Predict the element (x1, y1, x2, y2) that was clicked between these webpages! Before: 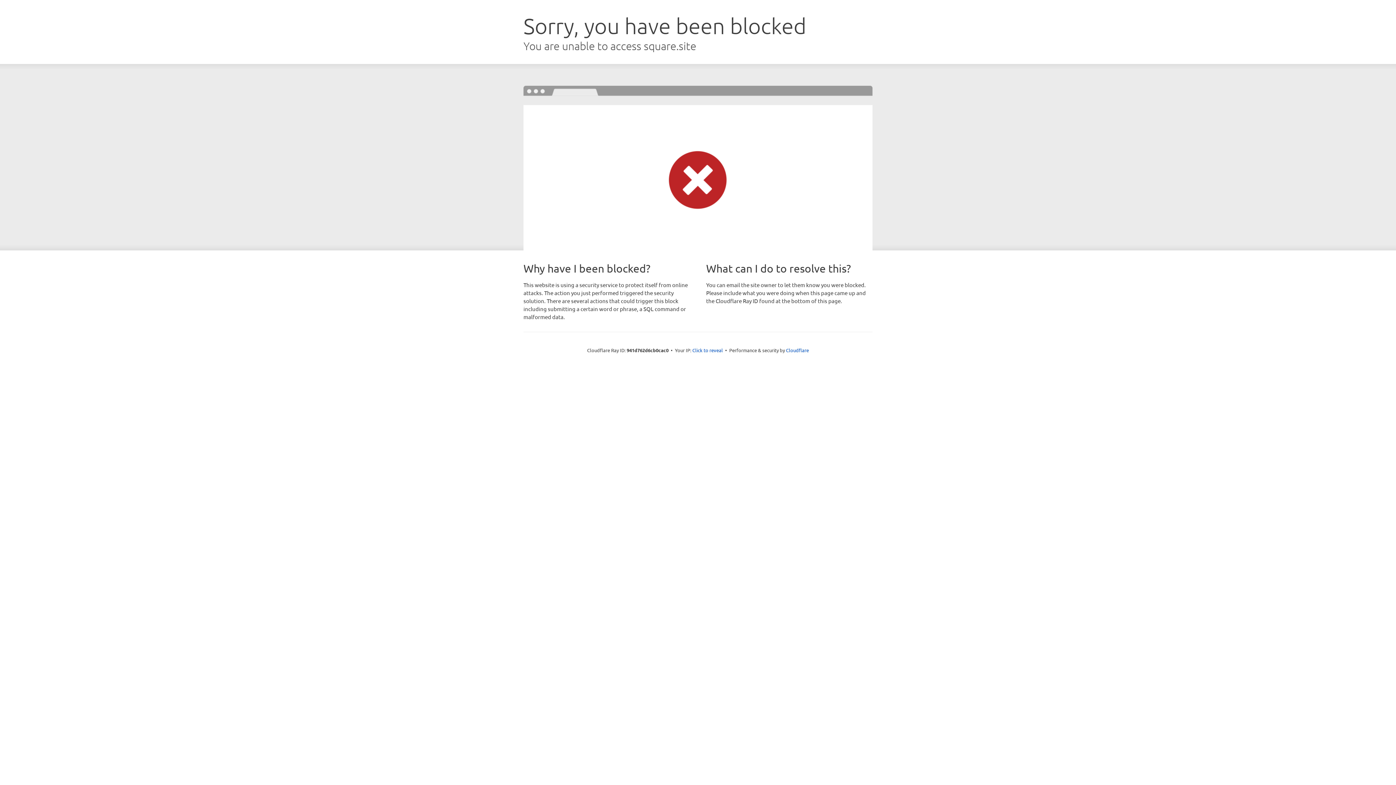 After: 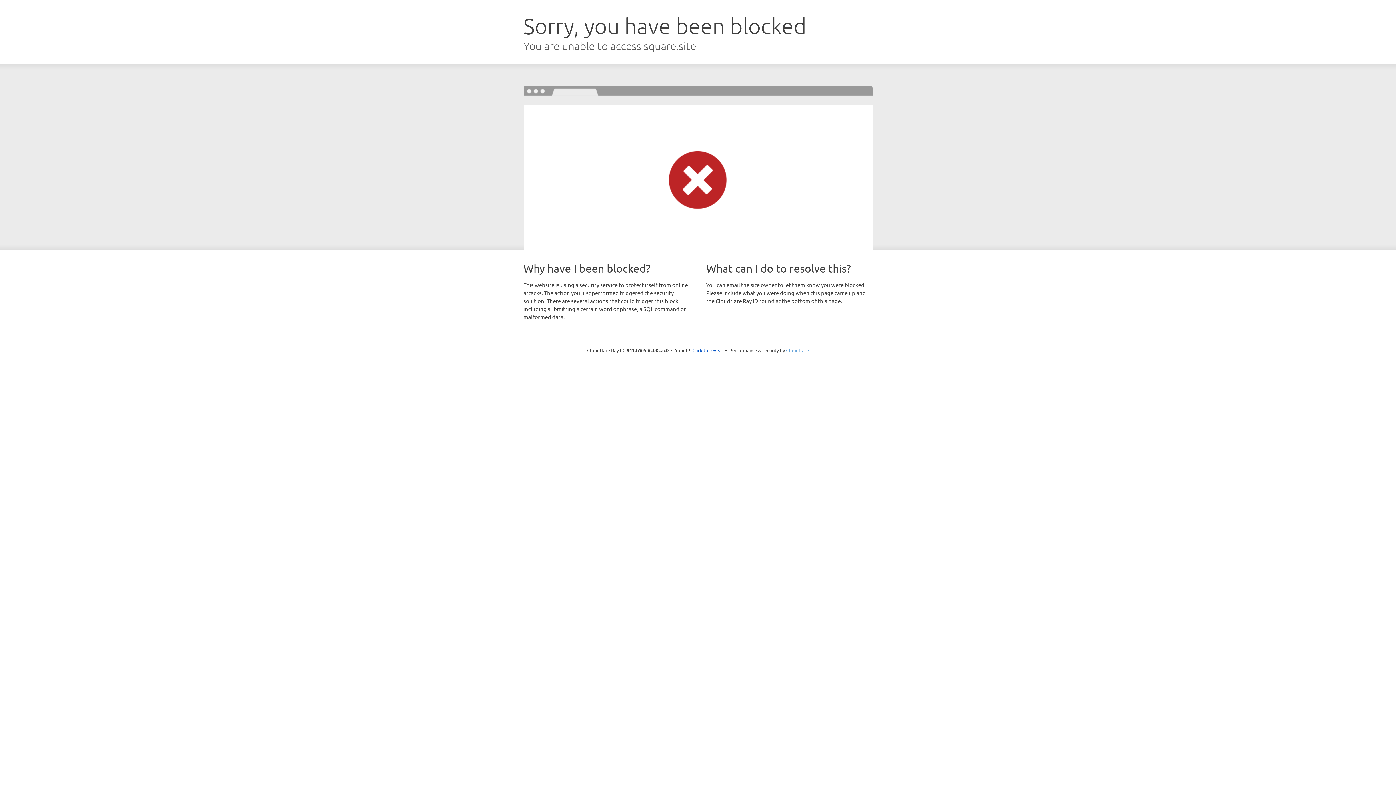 Action: label: Cloudflare bbox: (786, 347, 809, 353)